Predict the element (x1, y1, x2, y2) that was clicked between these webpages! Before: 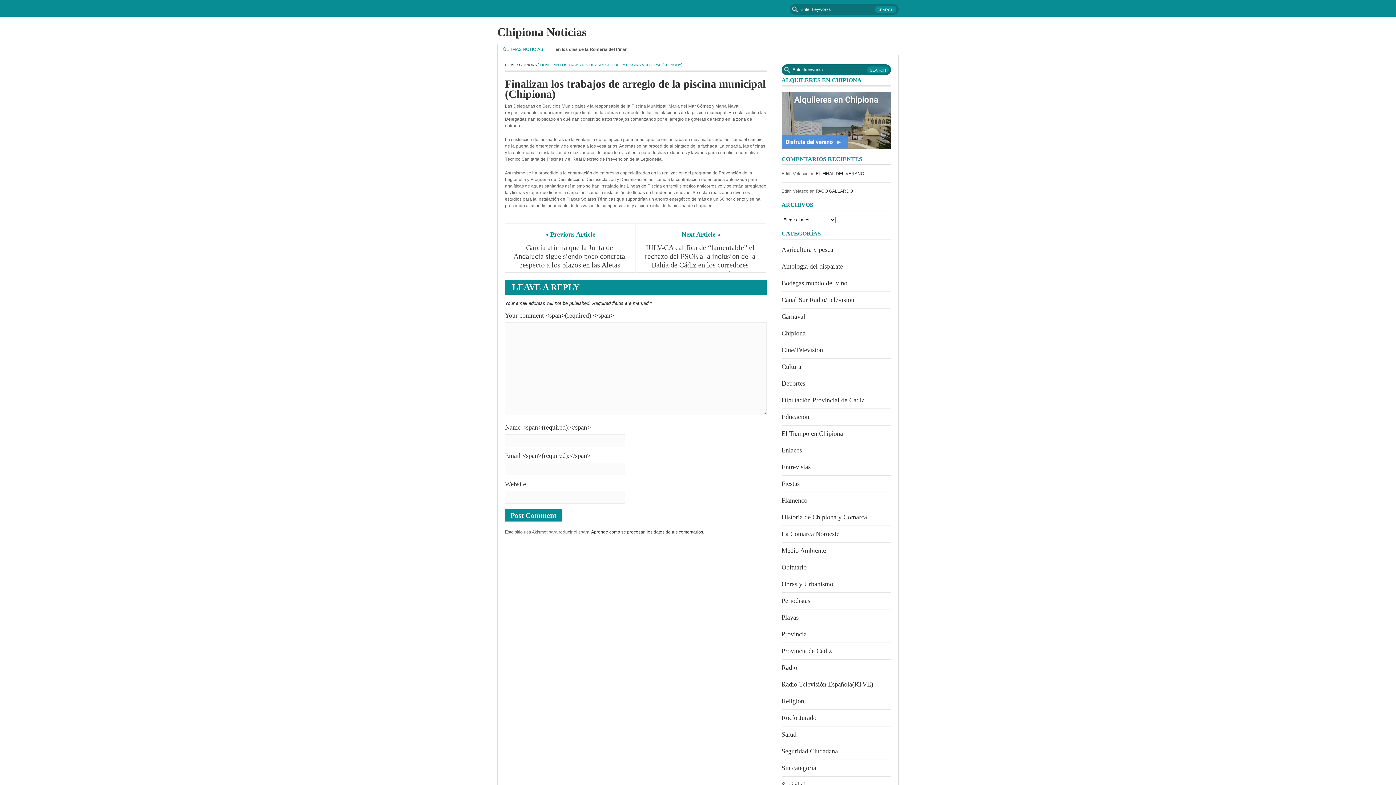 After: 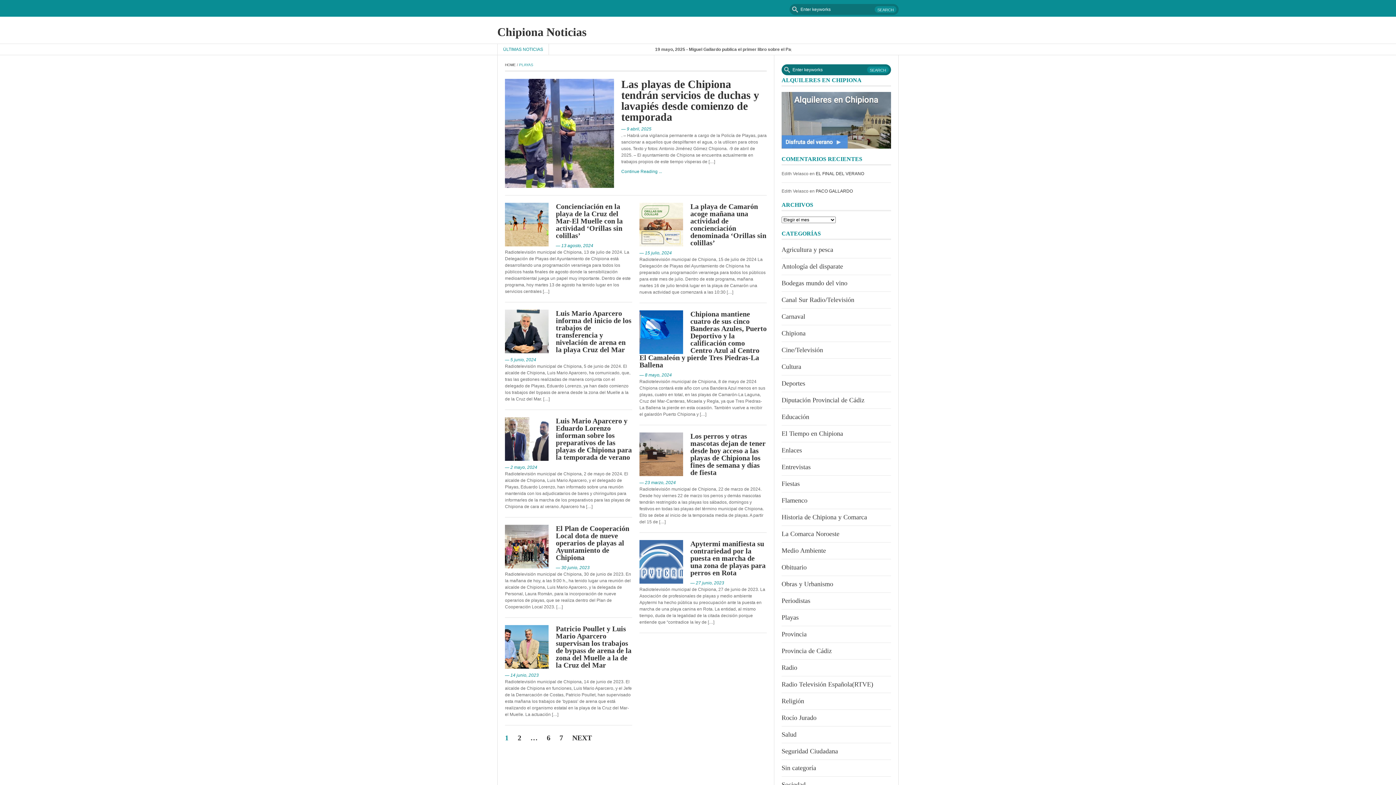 Action: bbox: (781, 614, 798, 621) label: Playas